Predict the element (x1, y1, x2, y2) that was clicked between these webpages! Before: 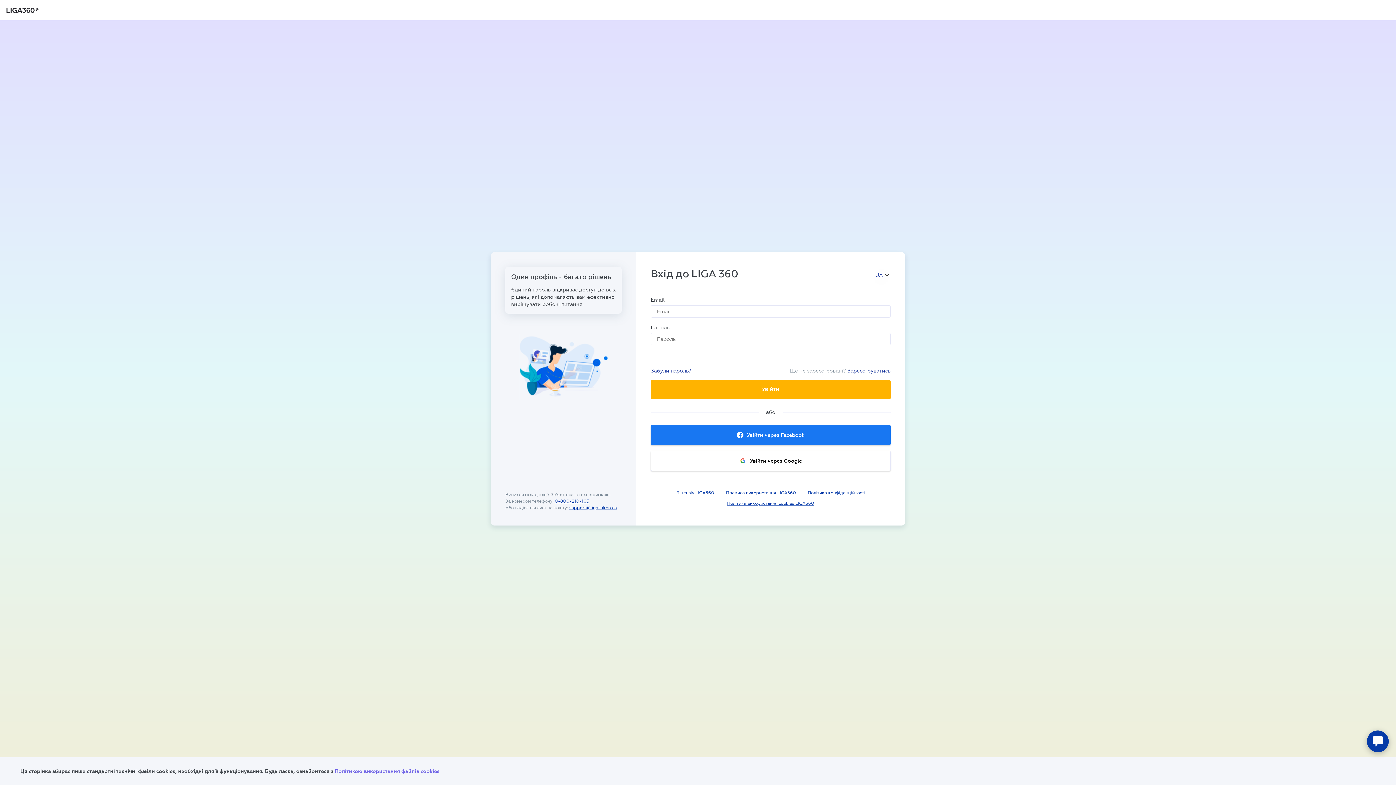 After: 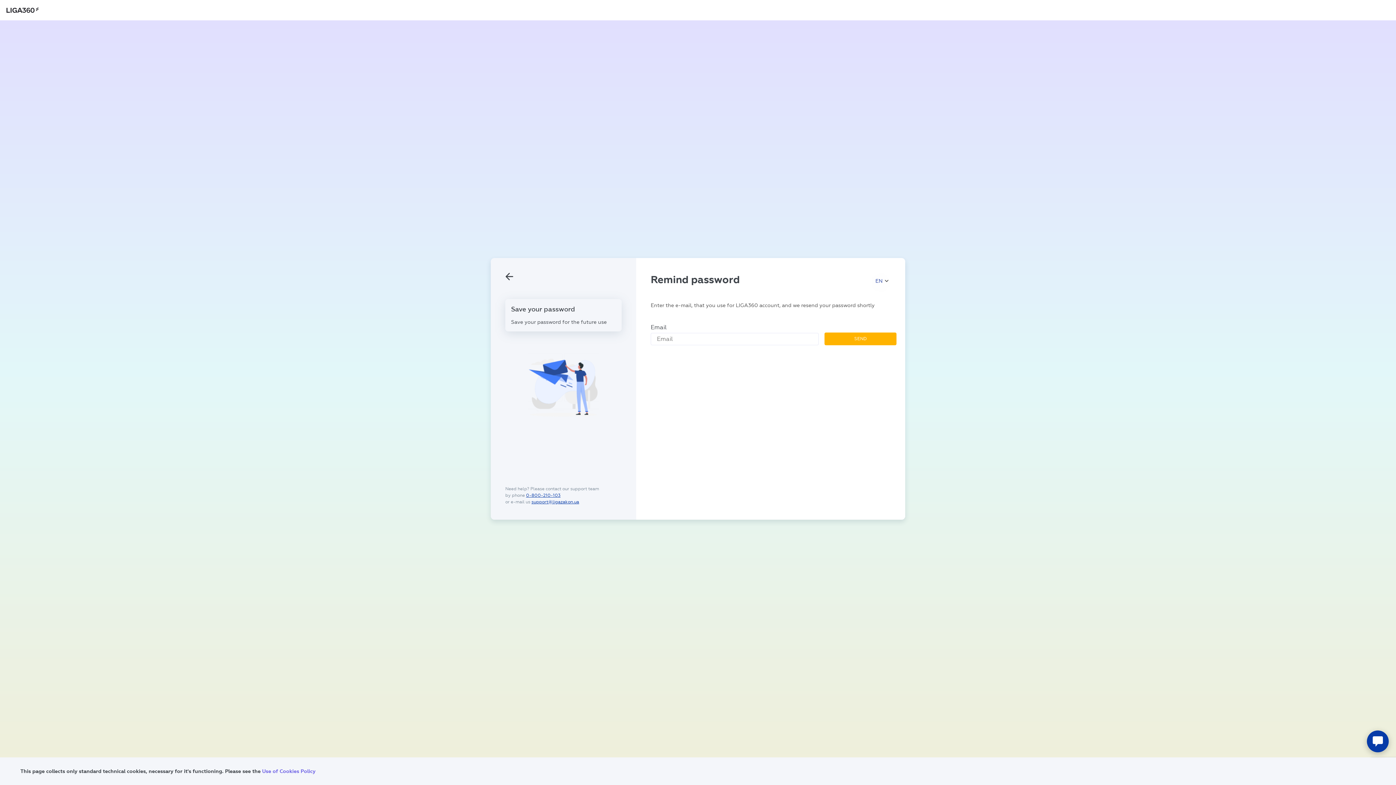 Action: label: Забули пароль? bbox: (650, 367, 691, 374)